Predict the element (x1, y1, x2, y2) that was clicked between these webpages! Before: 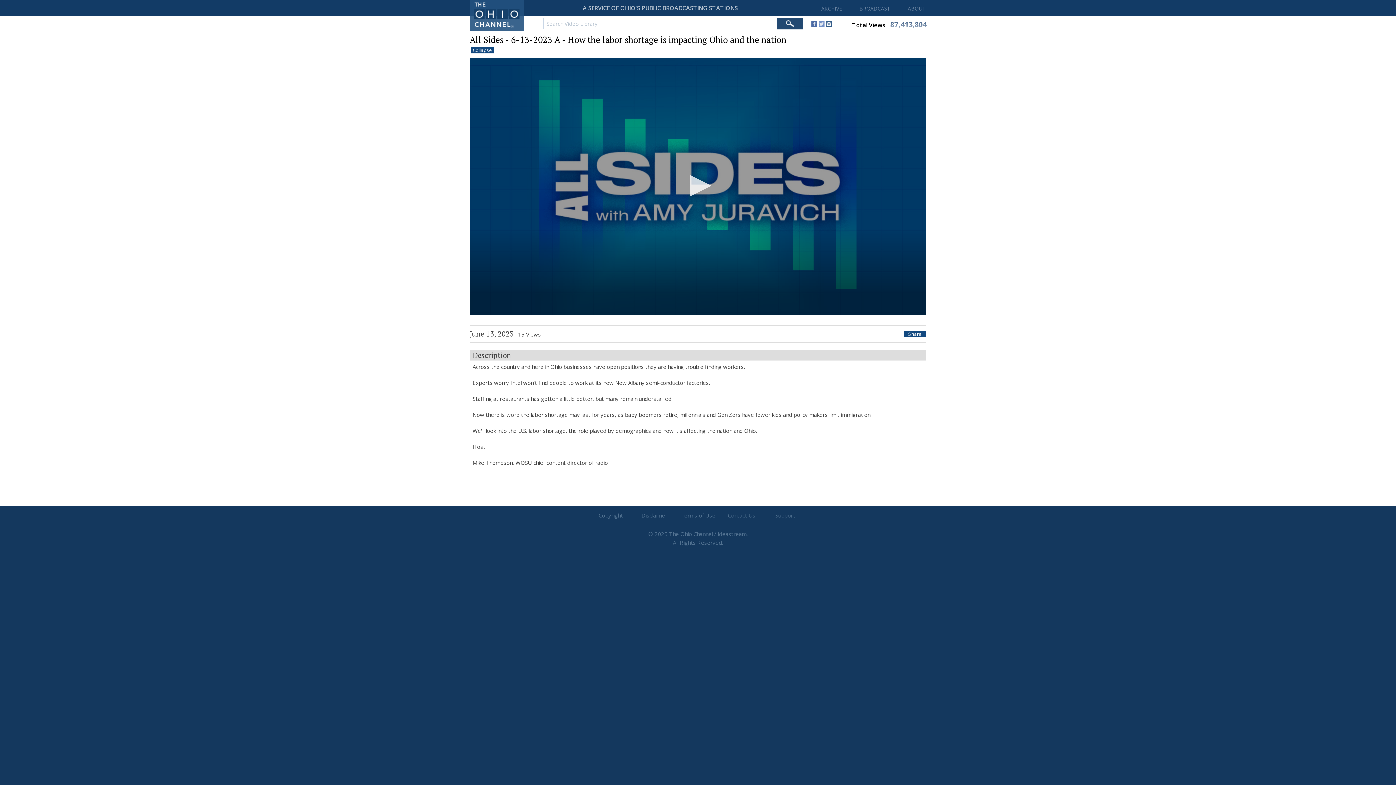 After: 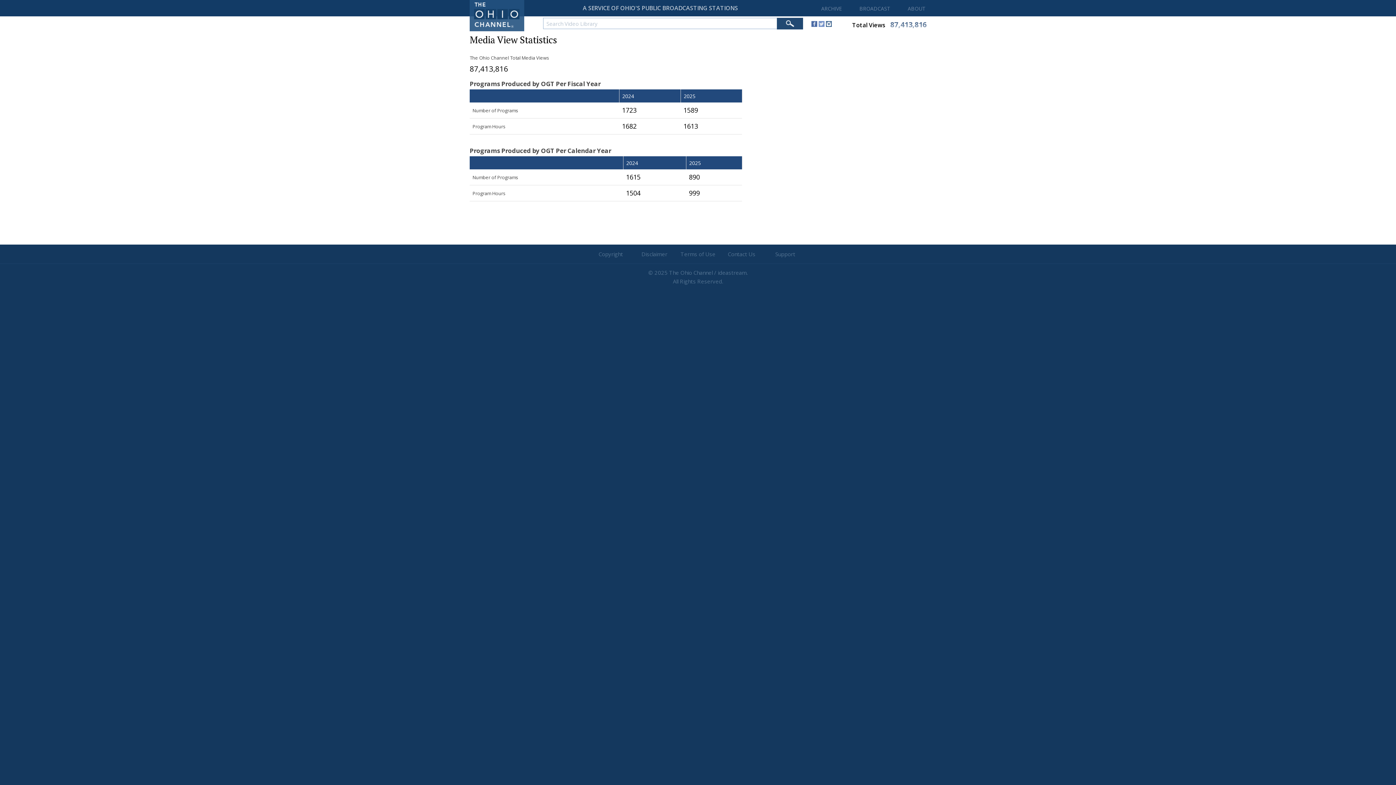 Action: label: Total Views 87,413,804 bbox: (852, 19, 926, 25)